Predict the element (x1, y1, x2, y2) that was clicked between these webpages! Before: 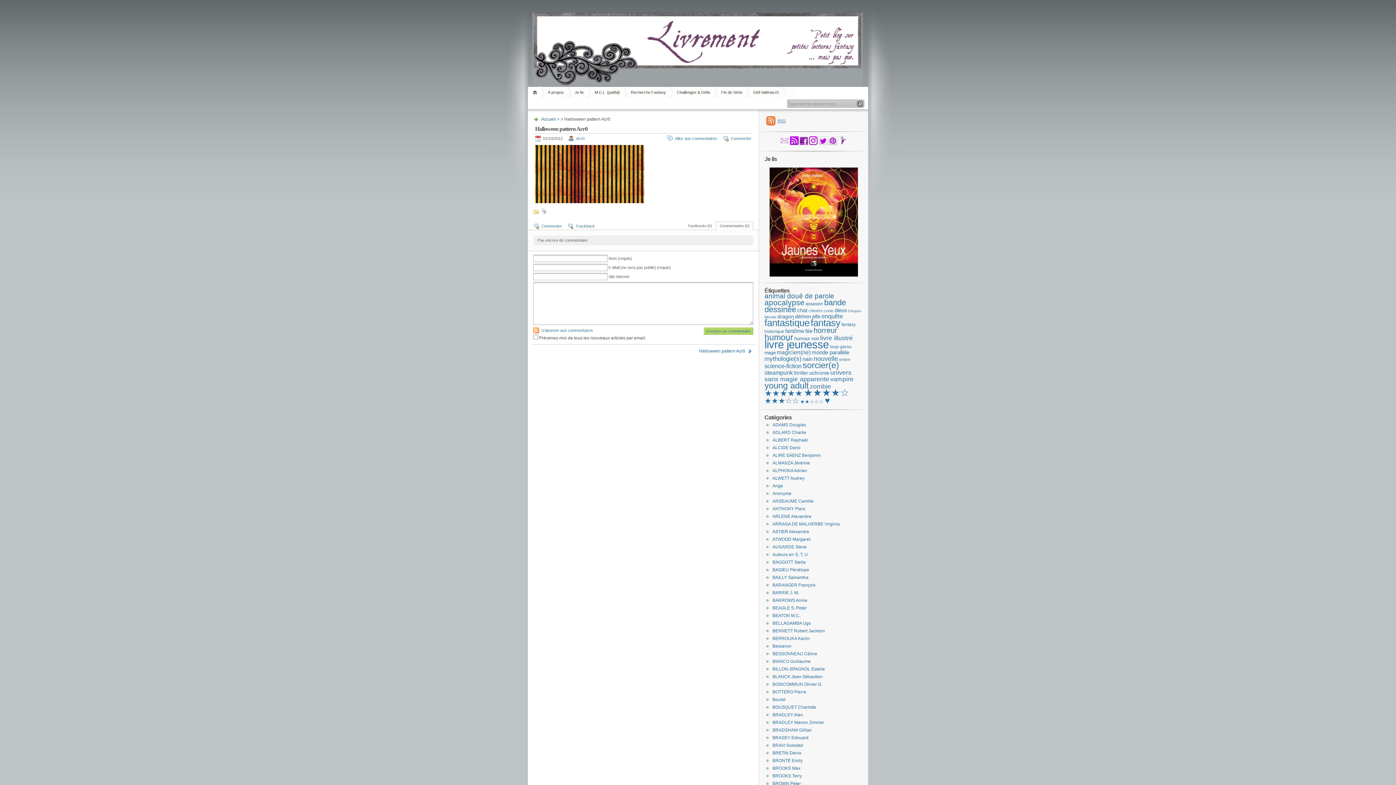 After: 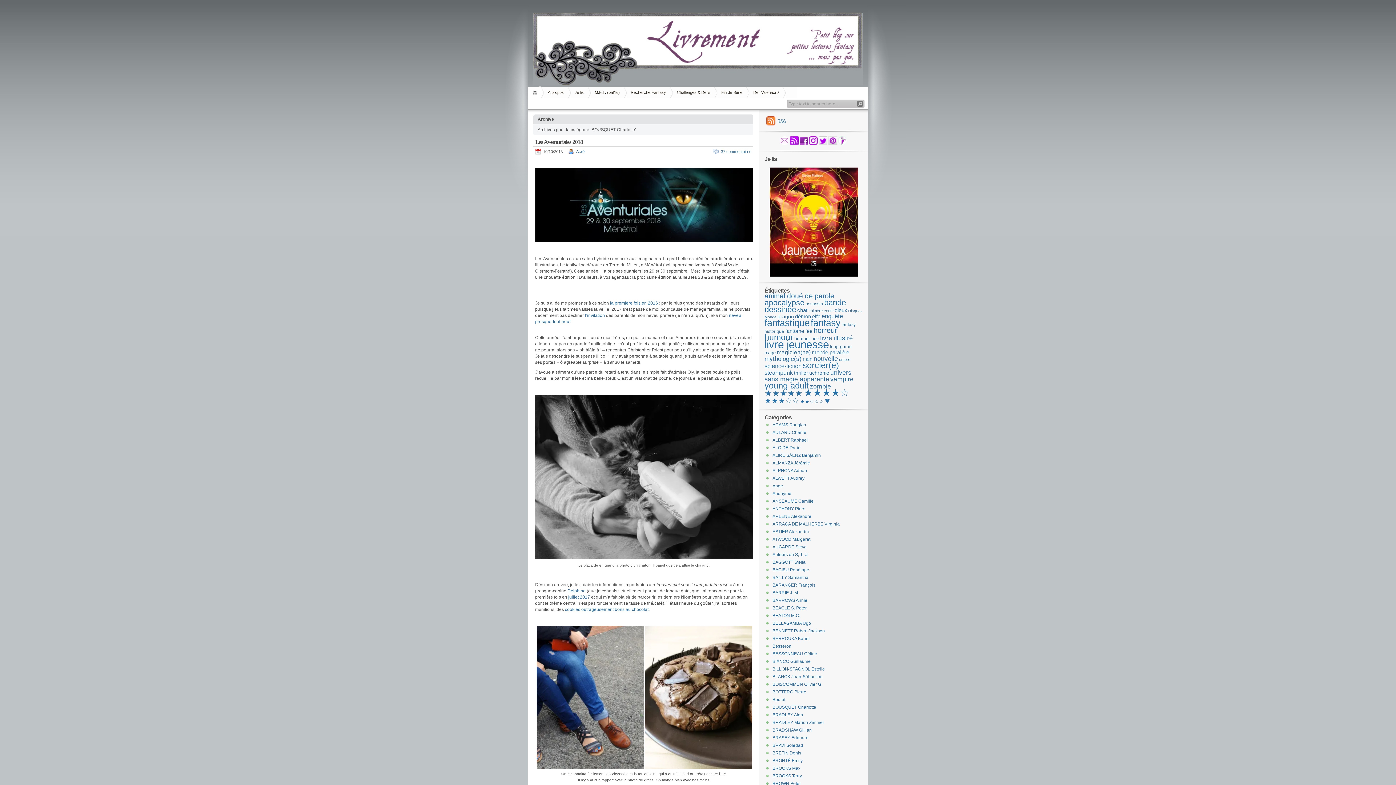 Action: bbox: (772, 705, 816, 710) label: BOUSQUET Charlotte